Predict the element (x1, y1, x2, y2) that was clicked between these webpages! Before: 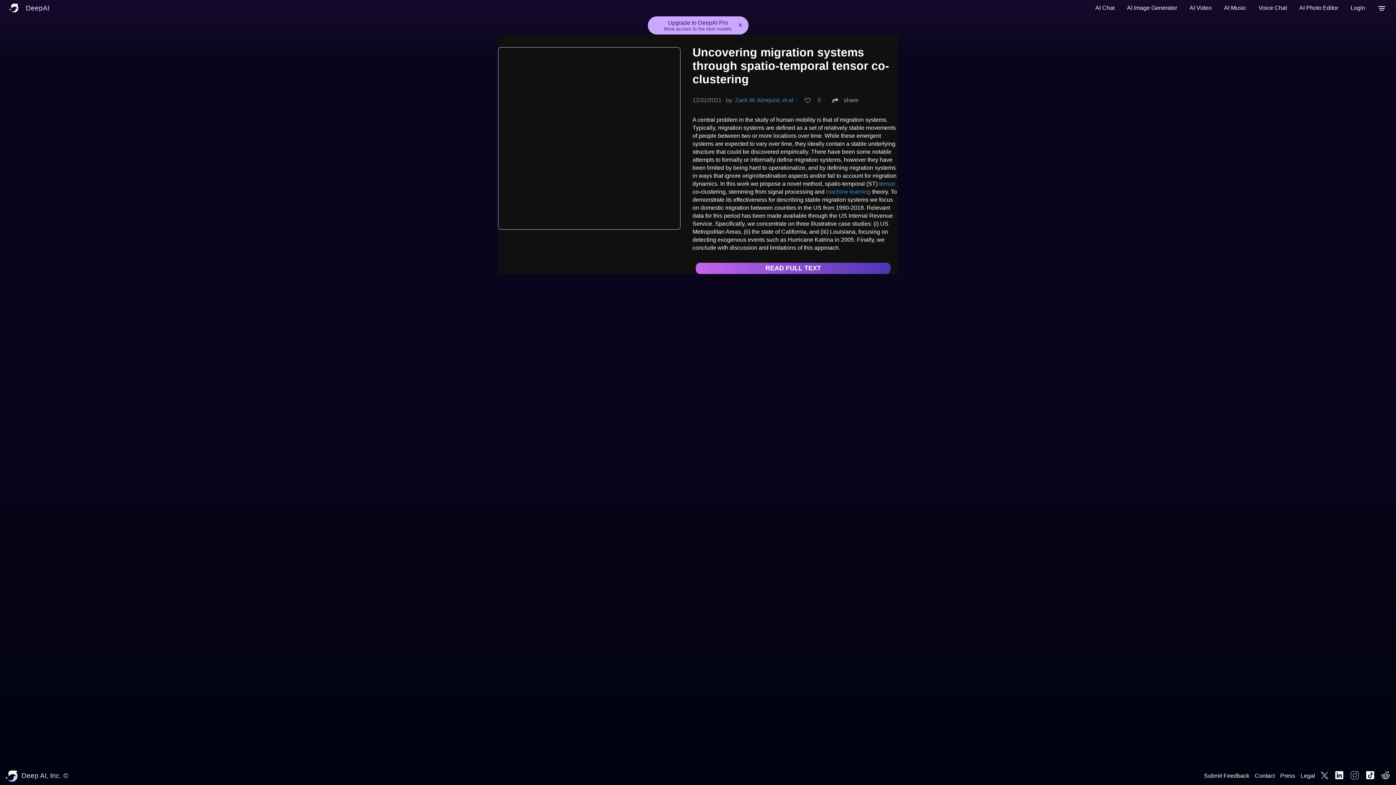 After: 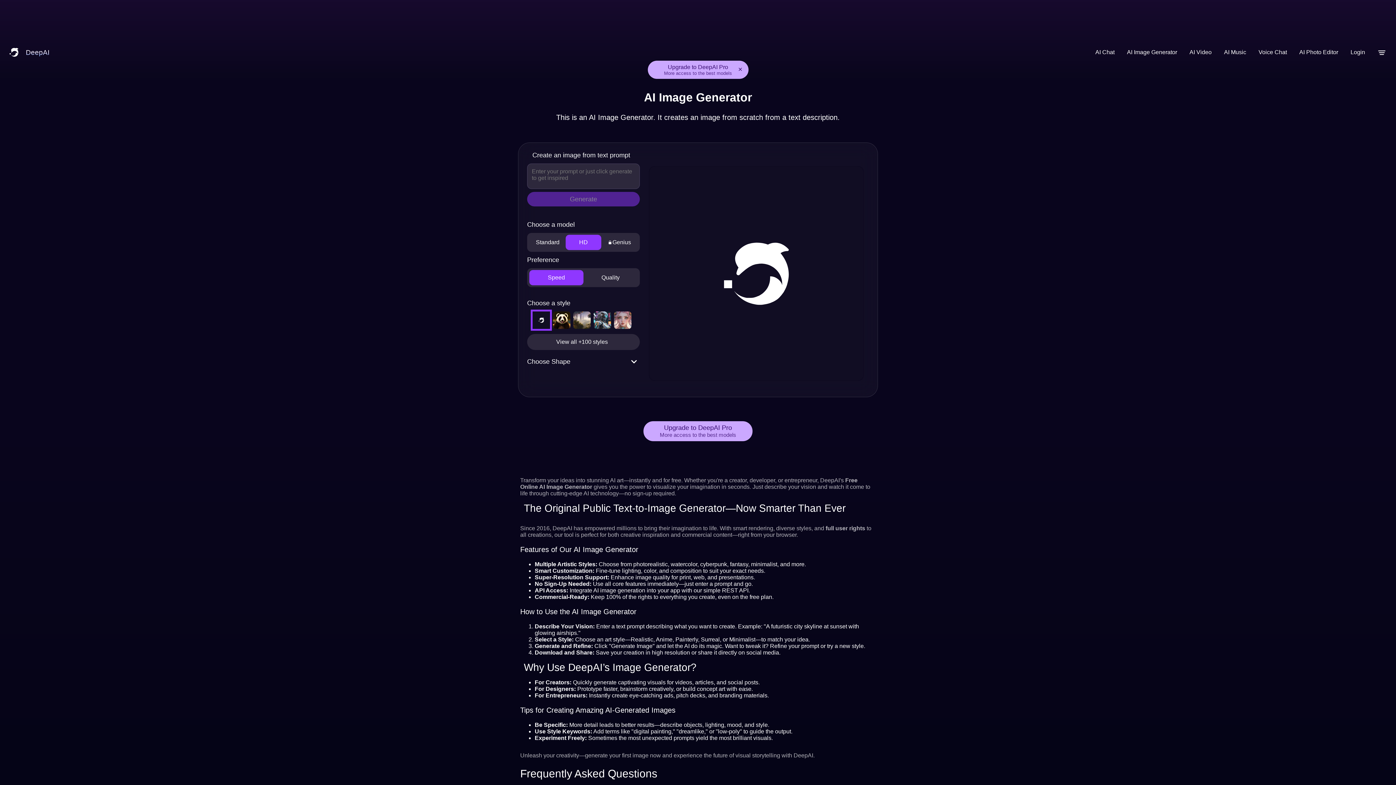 Action: bbox: (1123, 0, 1181, 16) label: AI Image Generator